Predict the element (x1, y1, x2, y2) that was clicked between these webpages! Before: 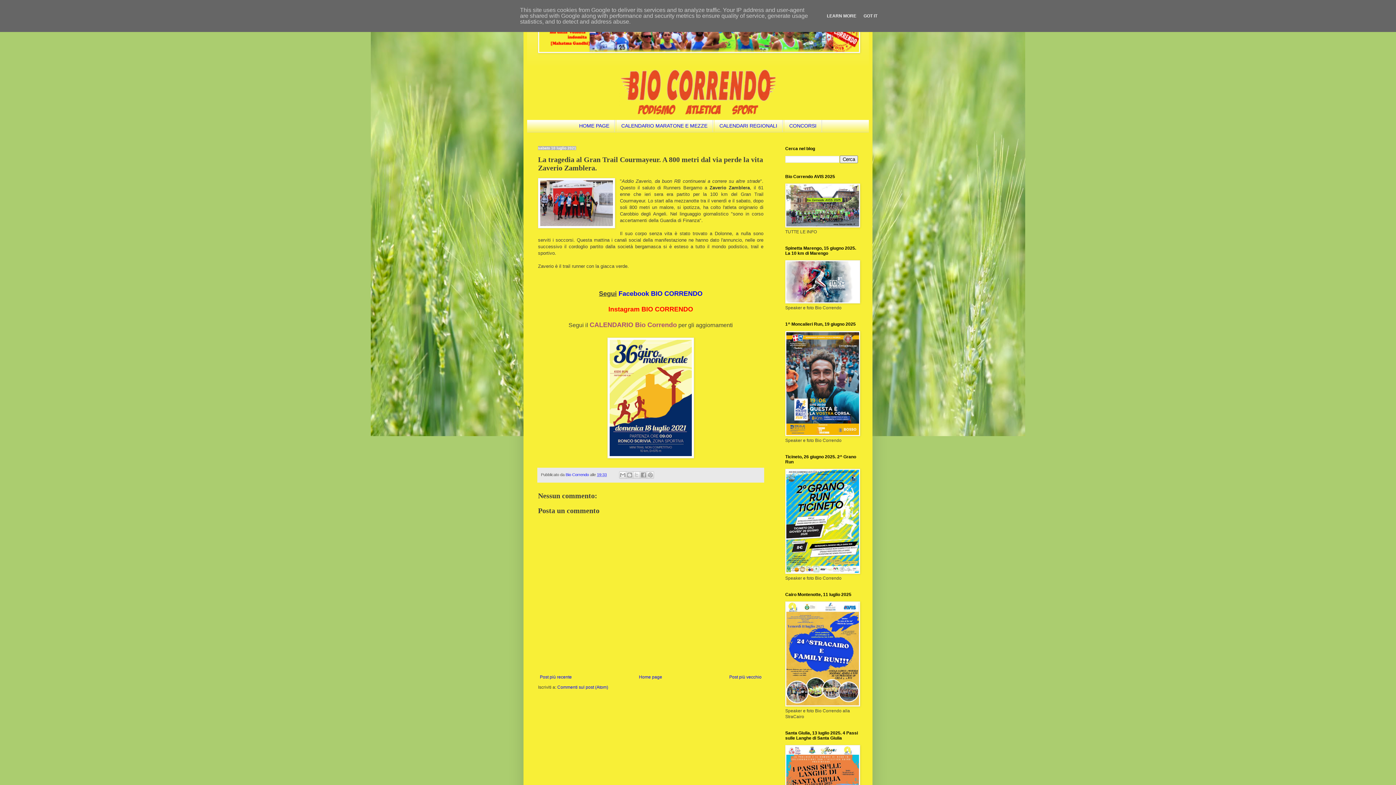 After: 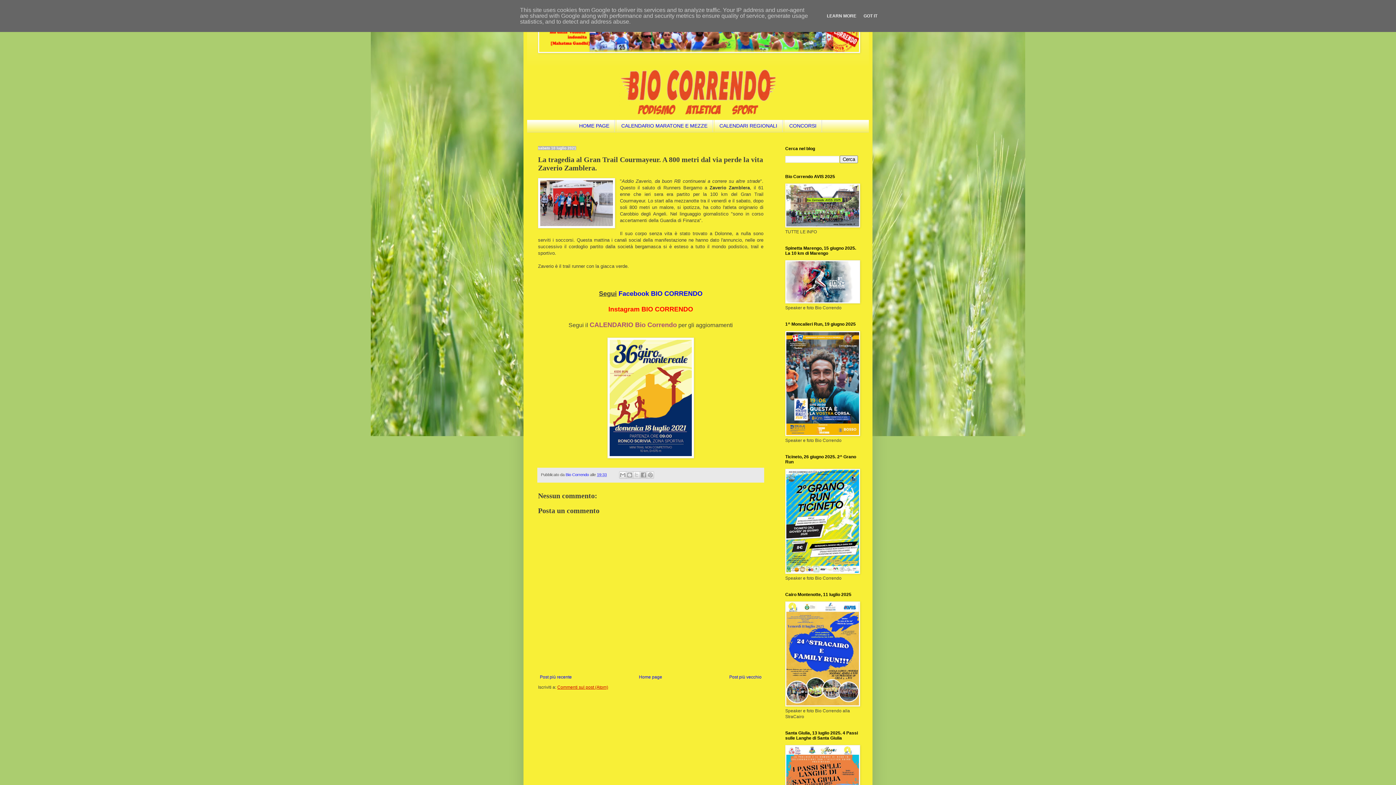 Action: label: Commenti sul post (Atom) bbox: (557, 685, 608, 690)